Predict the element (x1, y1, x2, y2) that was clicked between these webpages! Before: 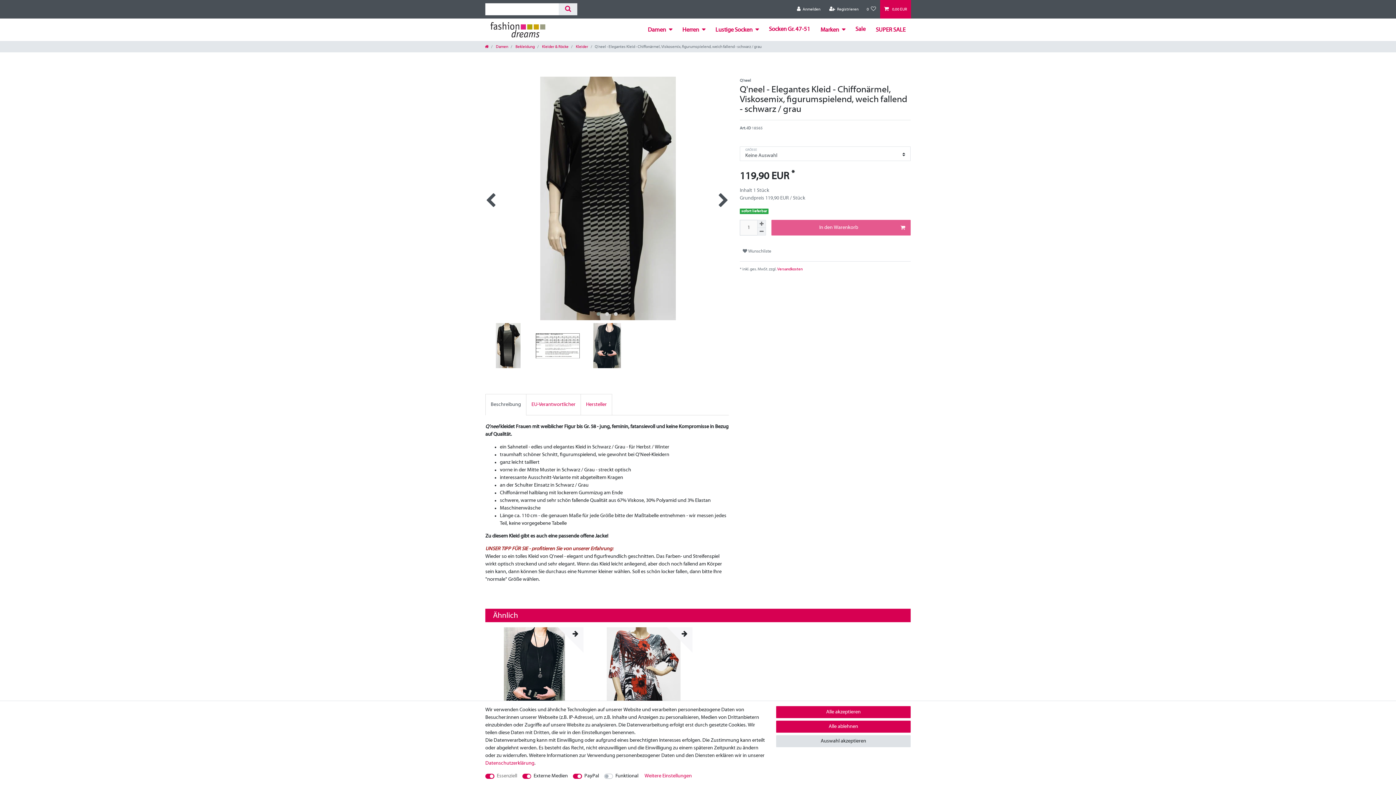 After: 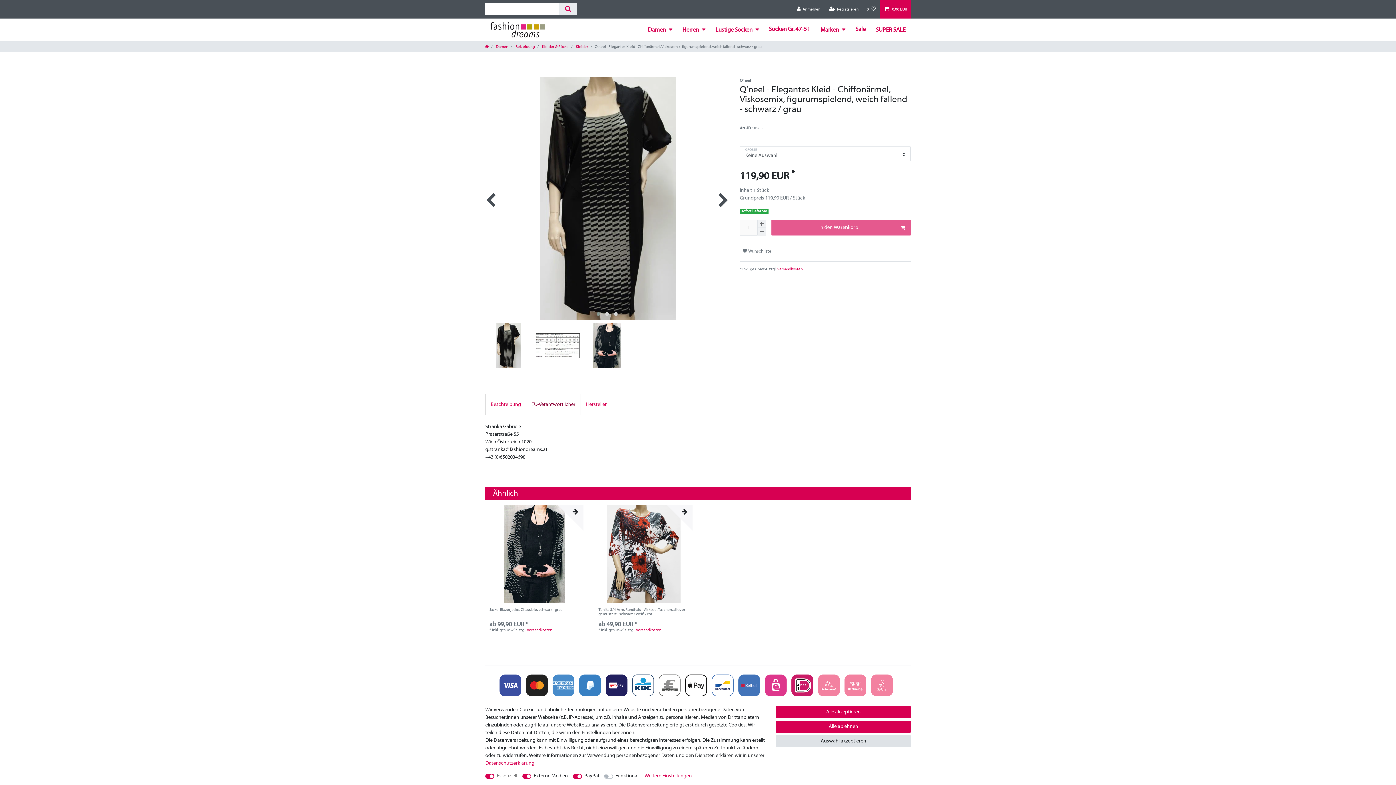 Action: label: EU-Verantwortlicher bbox: (526, 394, 581, 415)